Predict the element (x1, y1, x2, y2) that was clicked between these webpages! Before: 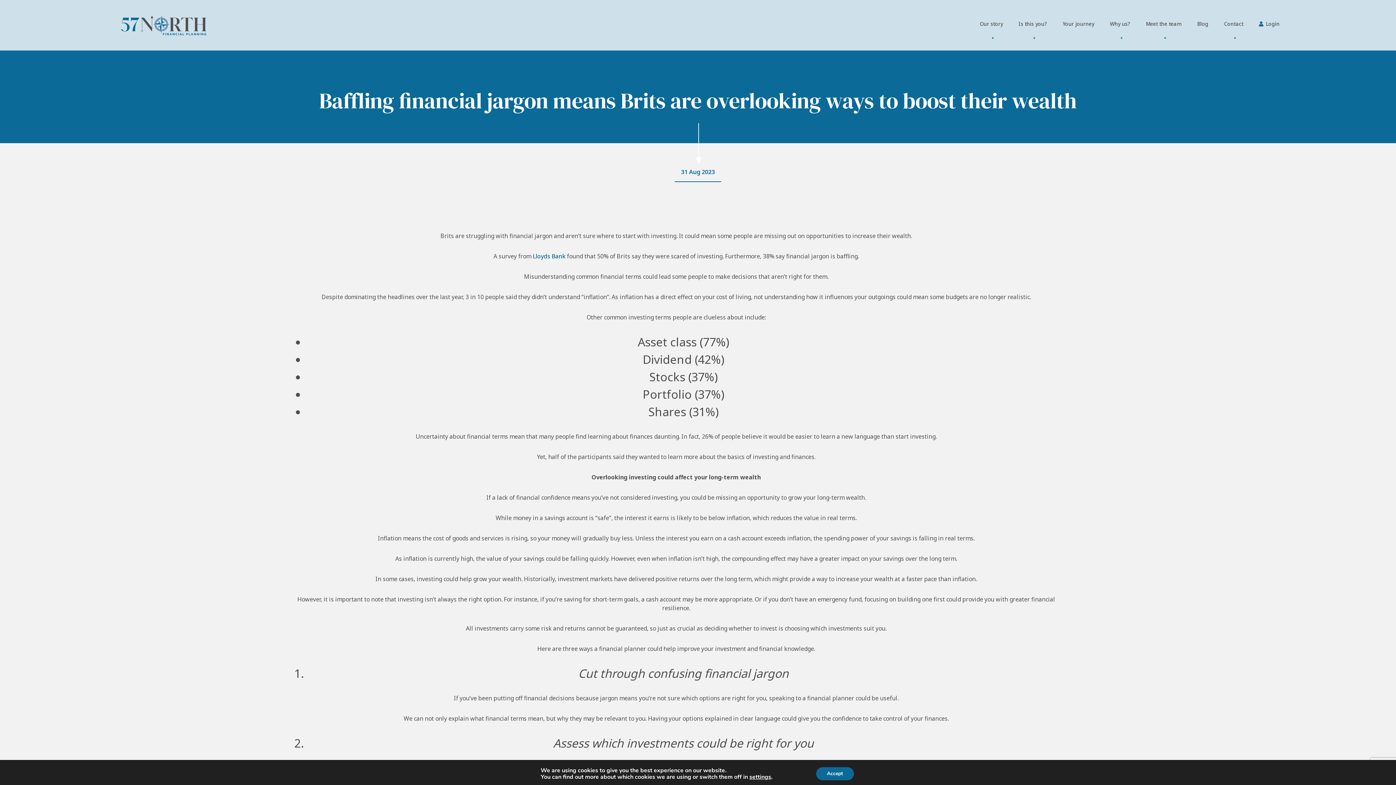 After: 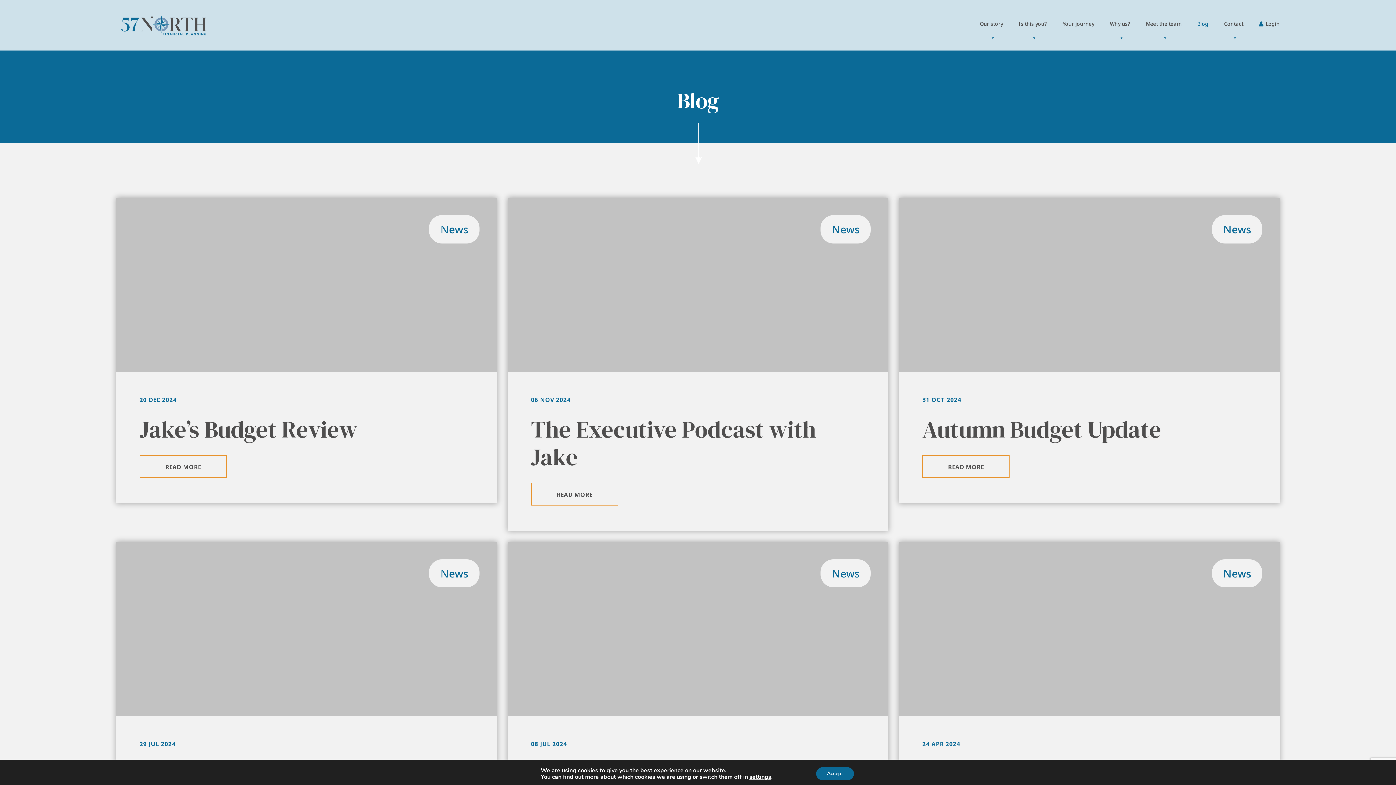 Action: label: Blog bbox: (1197, 18, 1208, 29)